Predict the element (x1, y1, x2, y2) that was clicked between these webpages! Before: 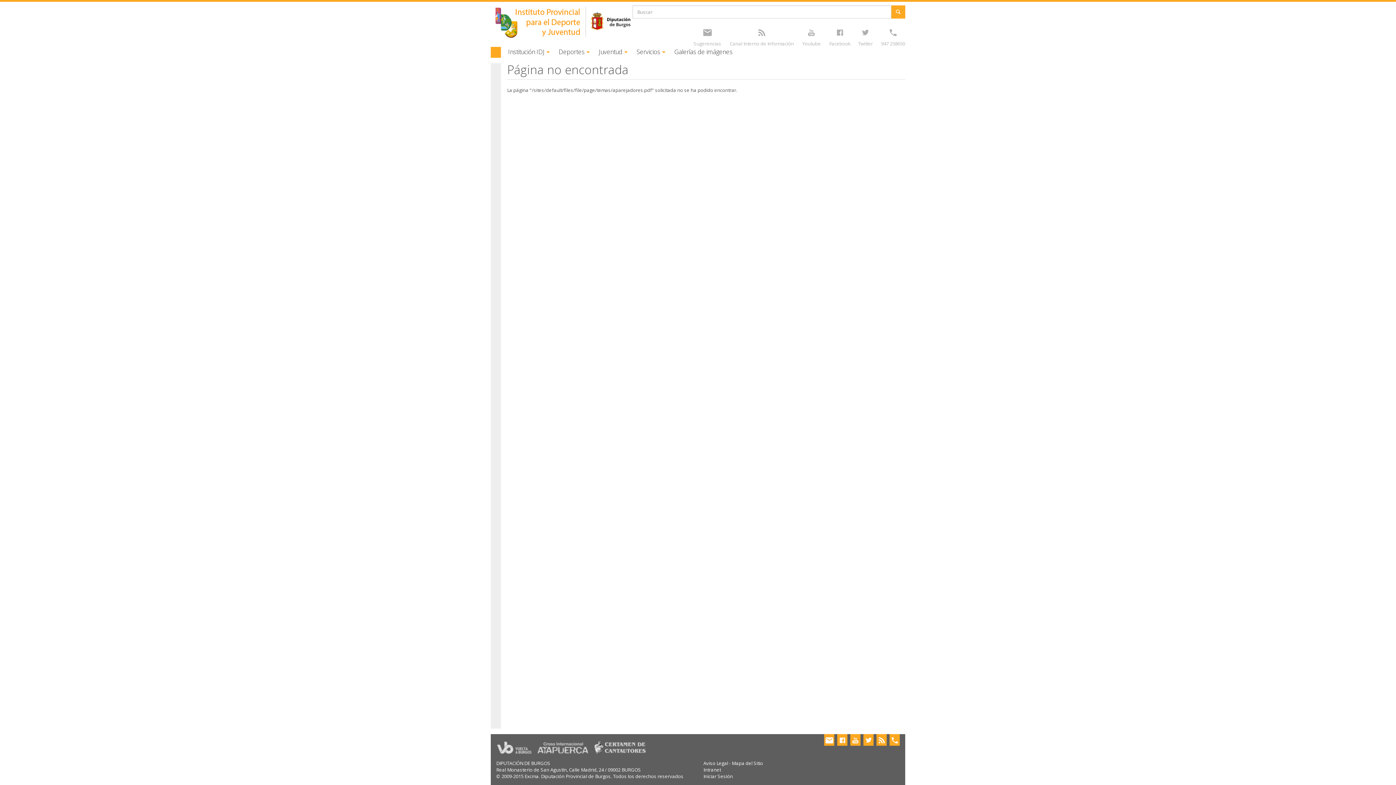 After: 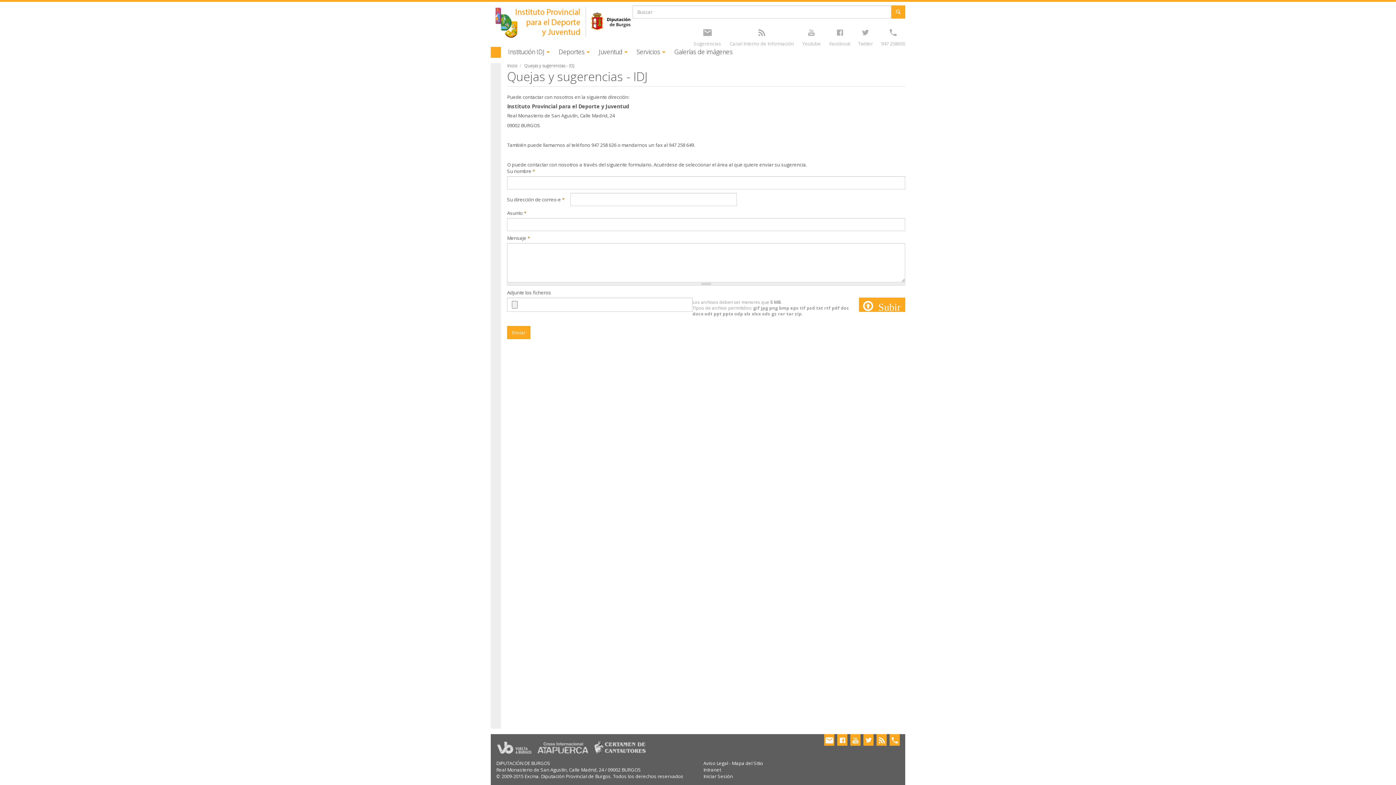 Action: bbox: (702, 27, 712, 38)